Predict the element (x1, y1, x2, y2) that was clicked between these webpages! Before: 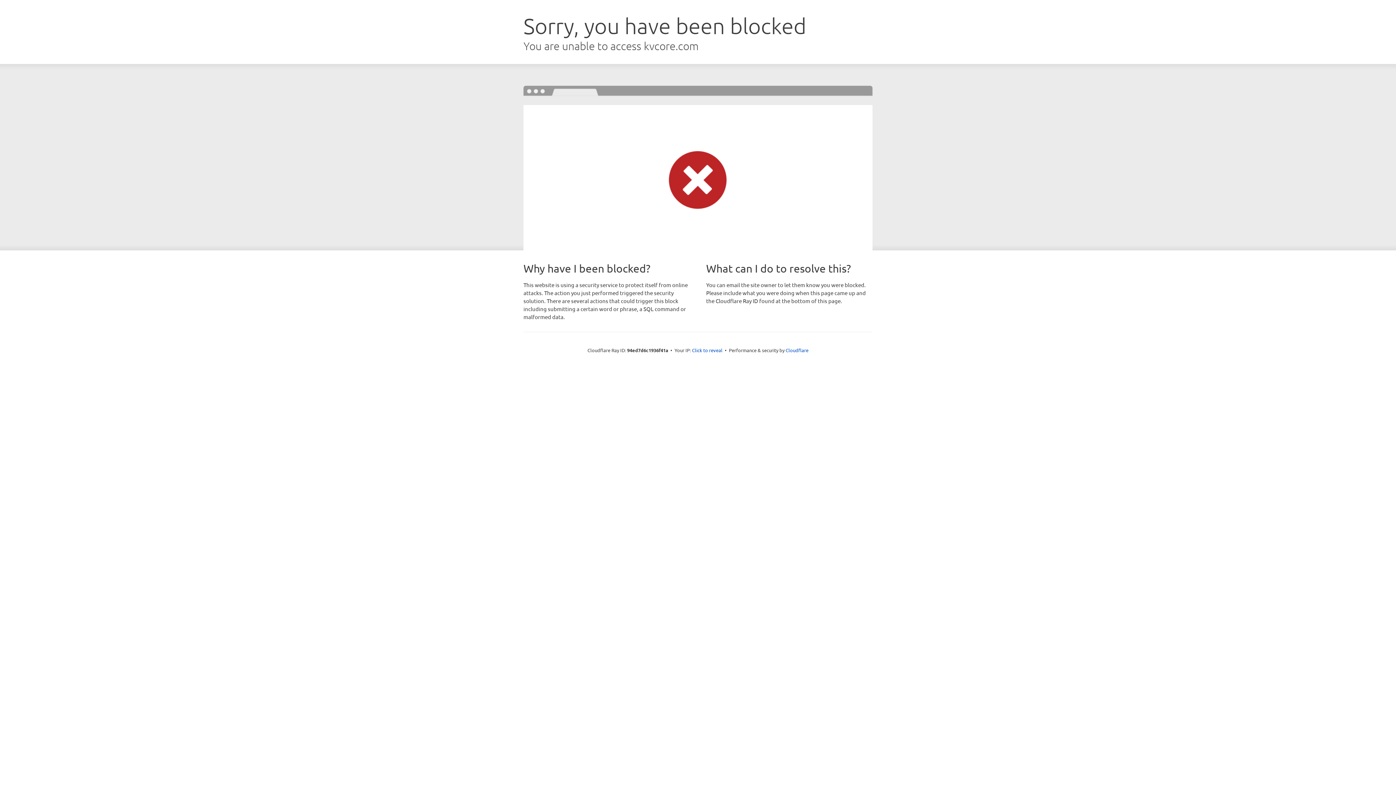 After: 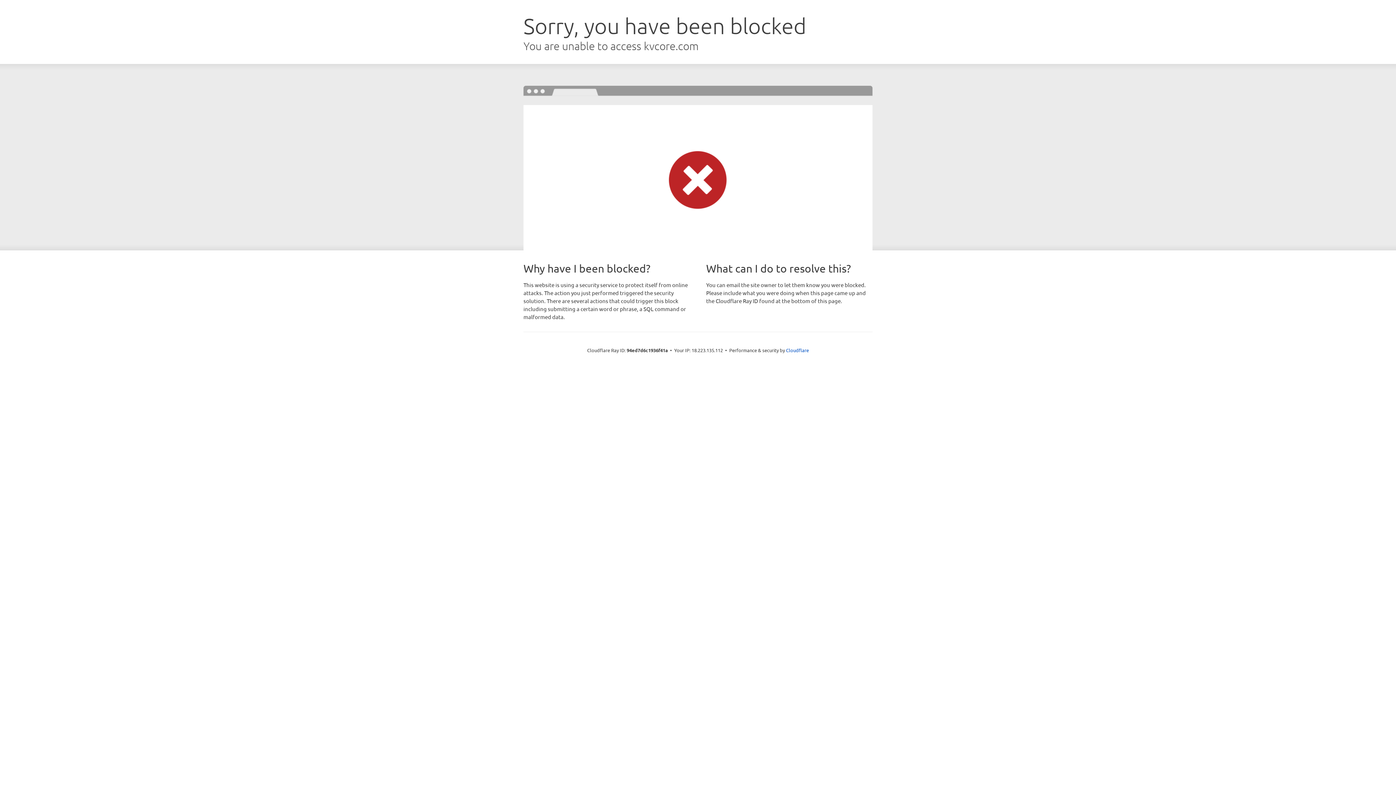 Action: label: Click to reveal bbox: (692, 346, 722, 353)